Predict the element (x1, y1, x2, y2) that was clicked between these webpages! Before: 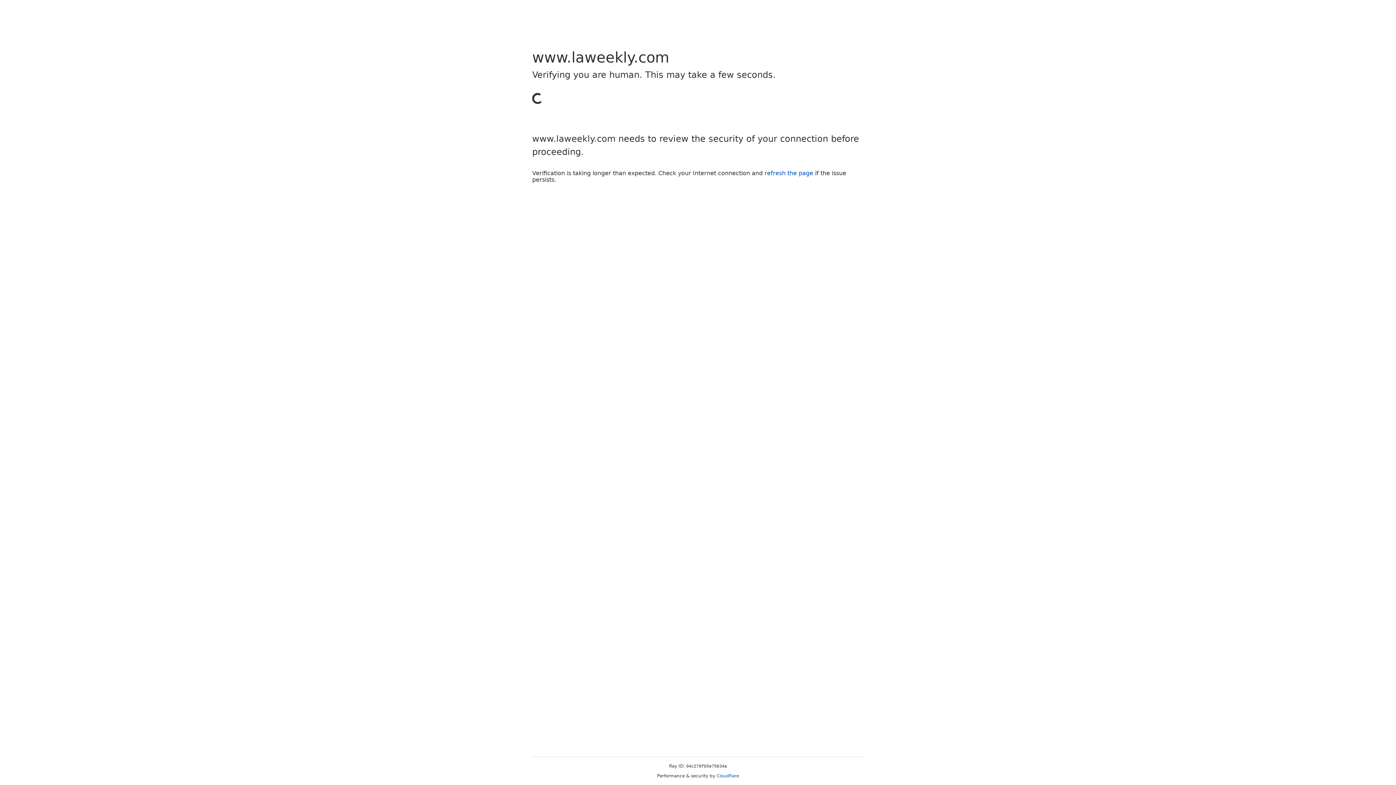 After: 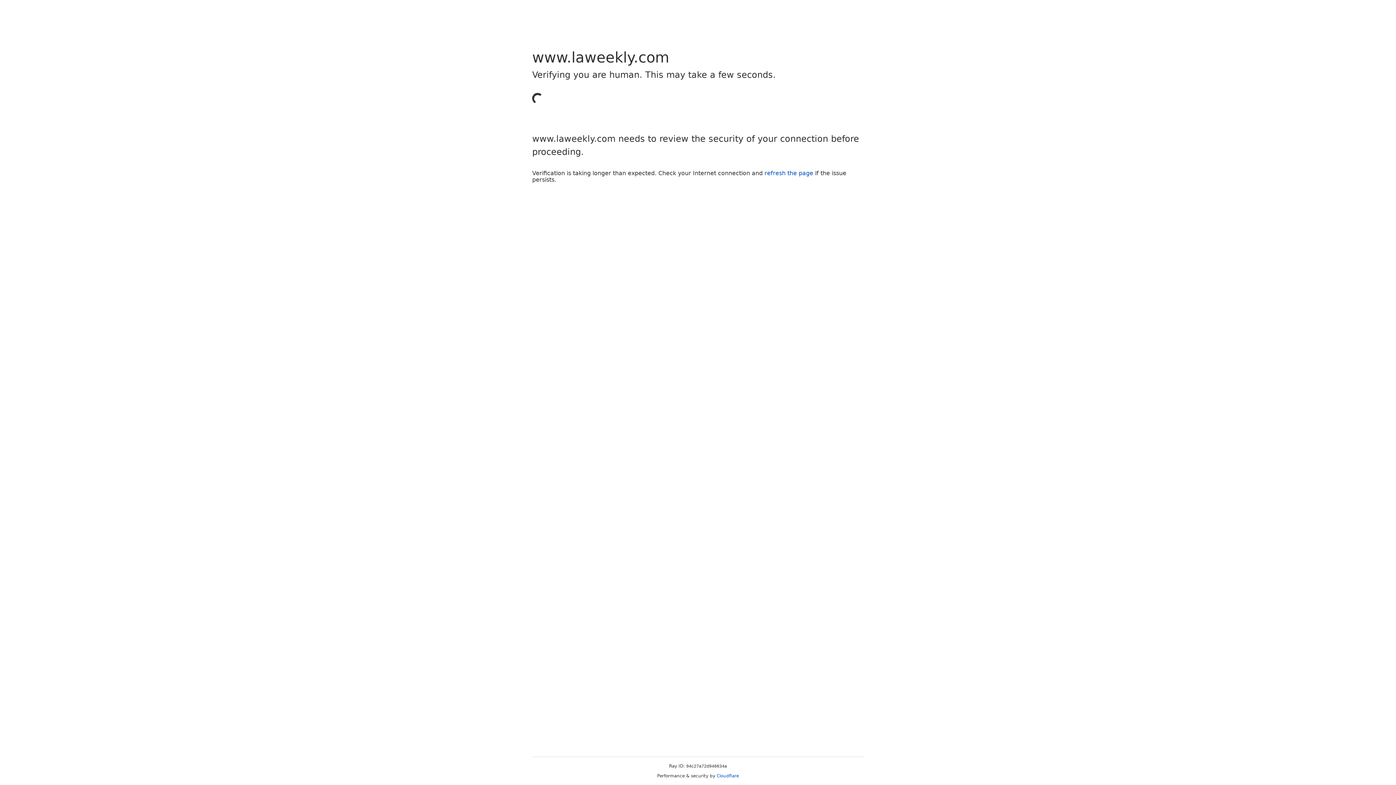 Action: bbox: (764, 169, 813, 176) label: refresh the page